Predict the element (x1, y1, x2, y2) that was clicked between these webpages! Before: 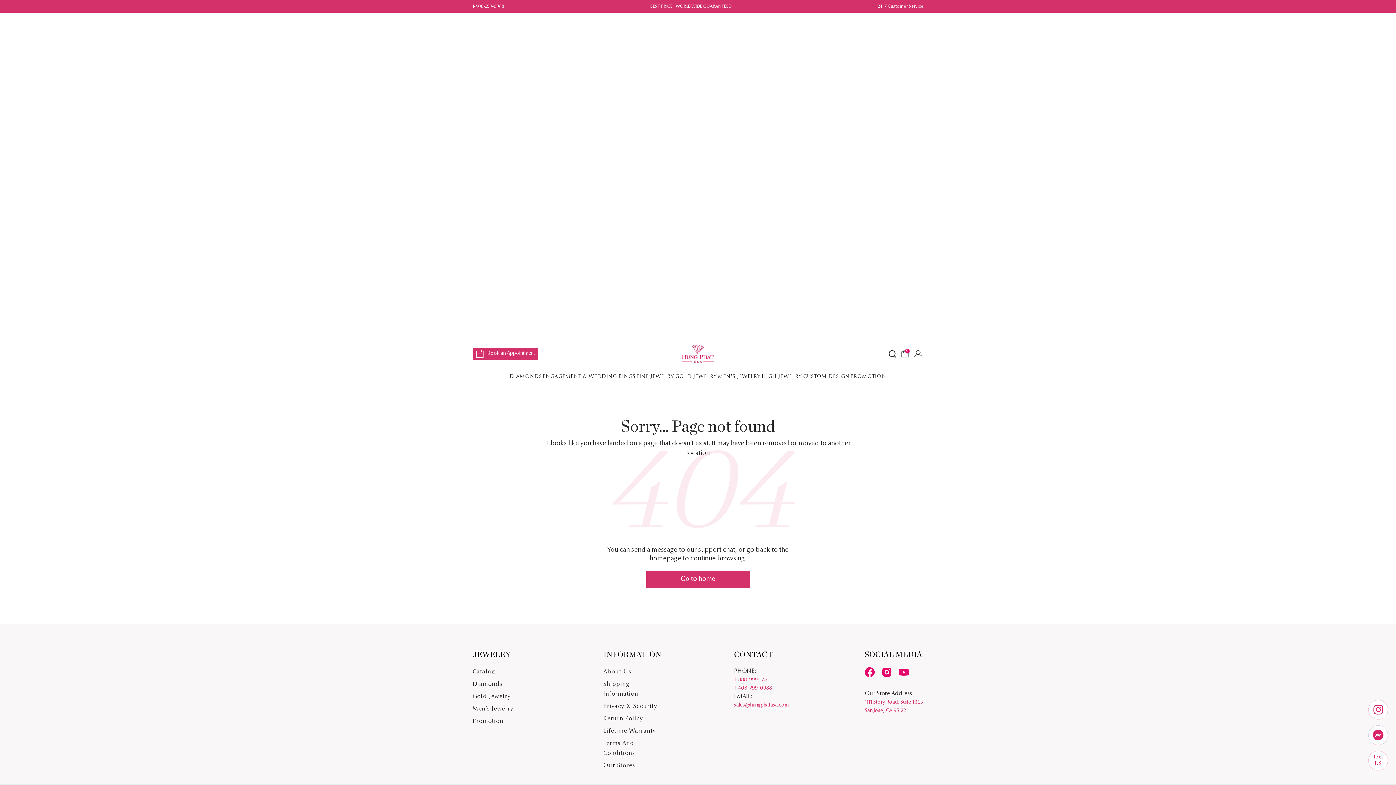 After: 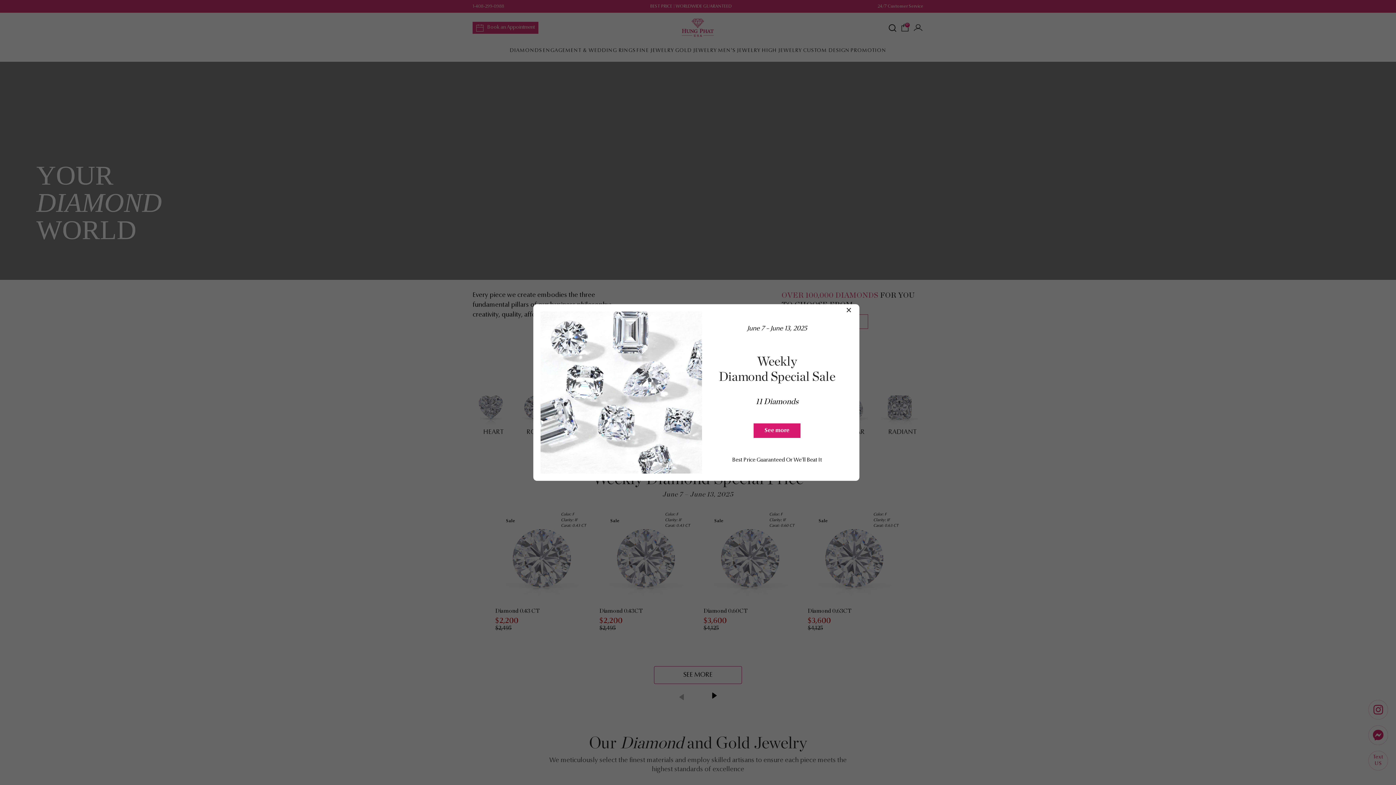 Action: label: Go to home bbox: (646, 570, 750, 588)